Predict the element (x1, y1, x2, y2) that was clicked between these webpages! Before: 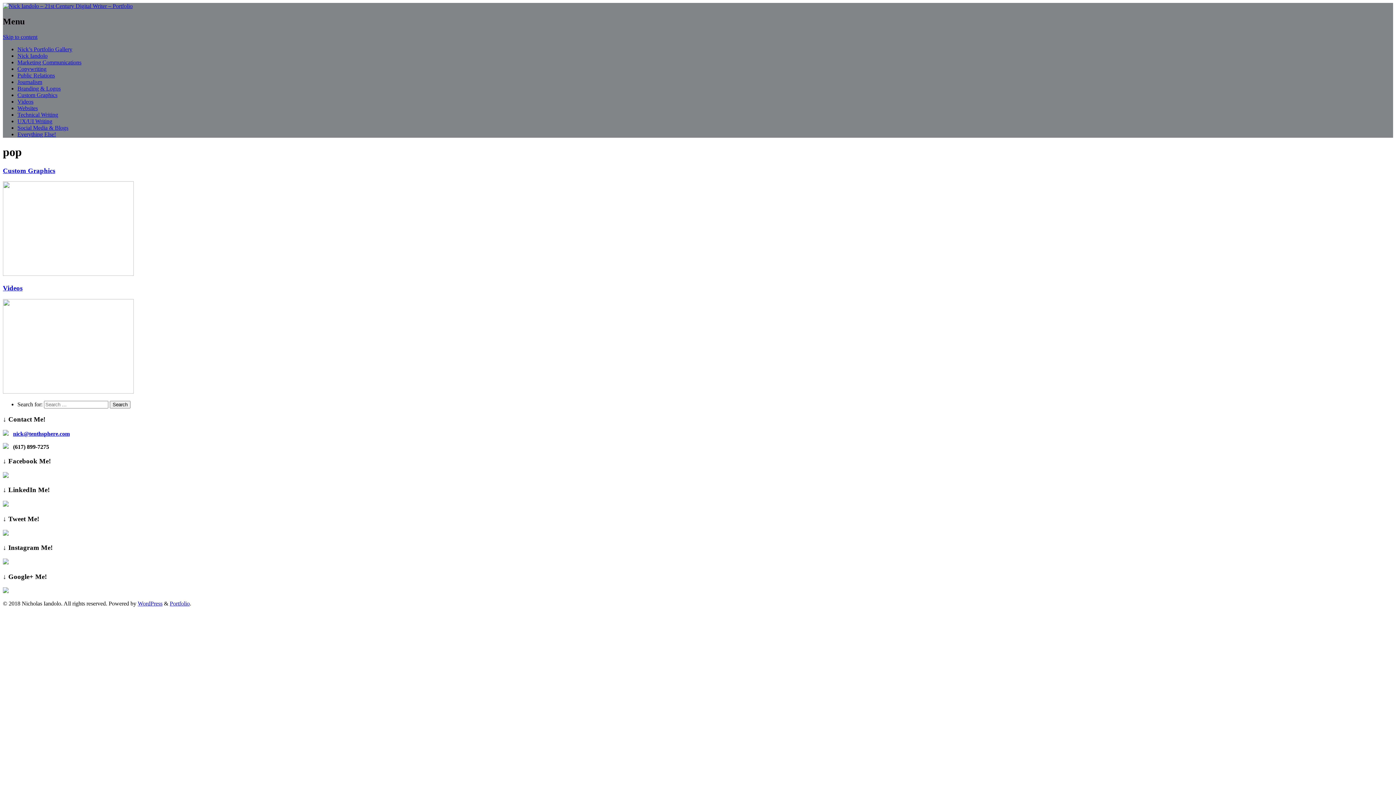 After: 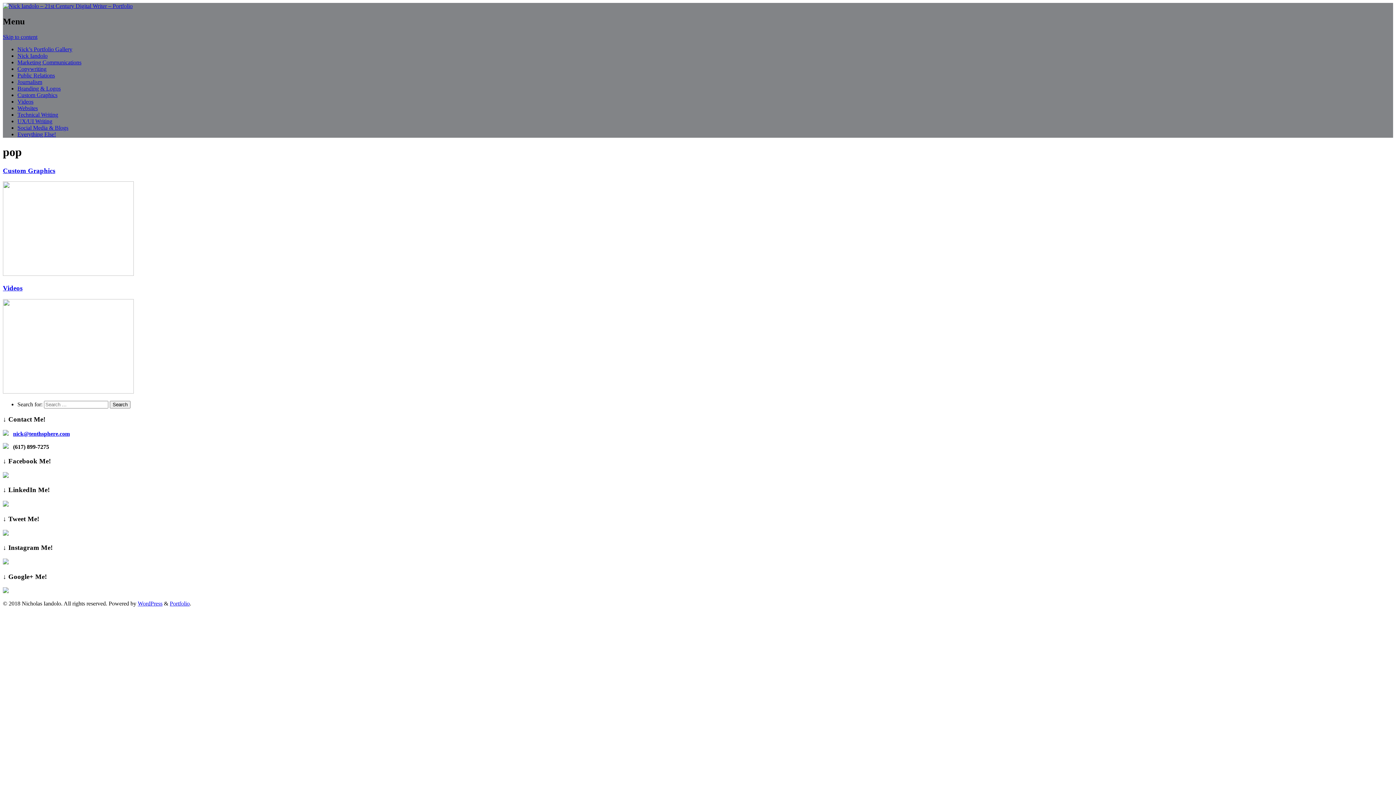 Action: bbox: (2, 530, 8, 536)